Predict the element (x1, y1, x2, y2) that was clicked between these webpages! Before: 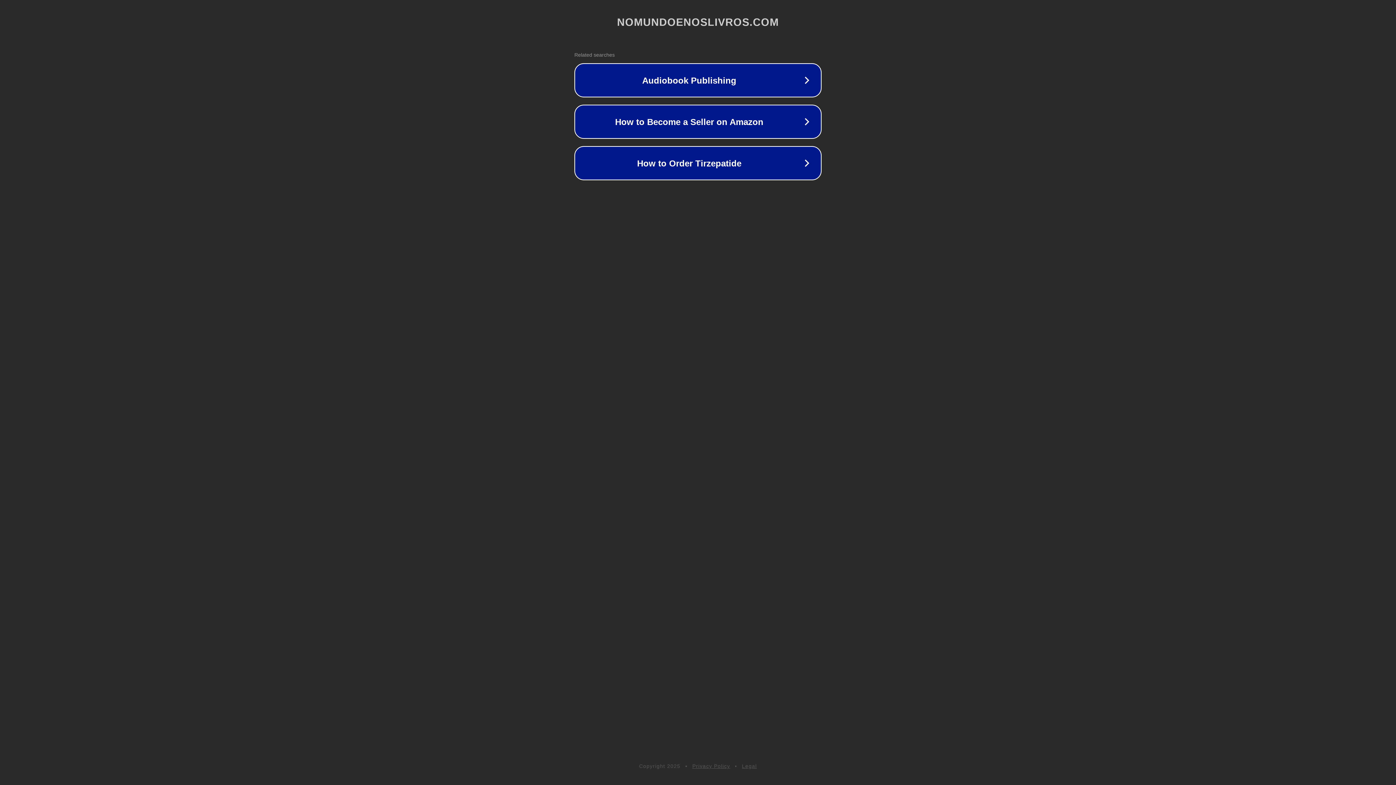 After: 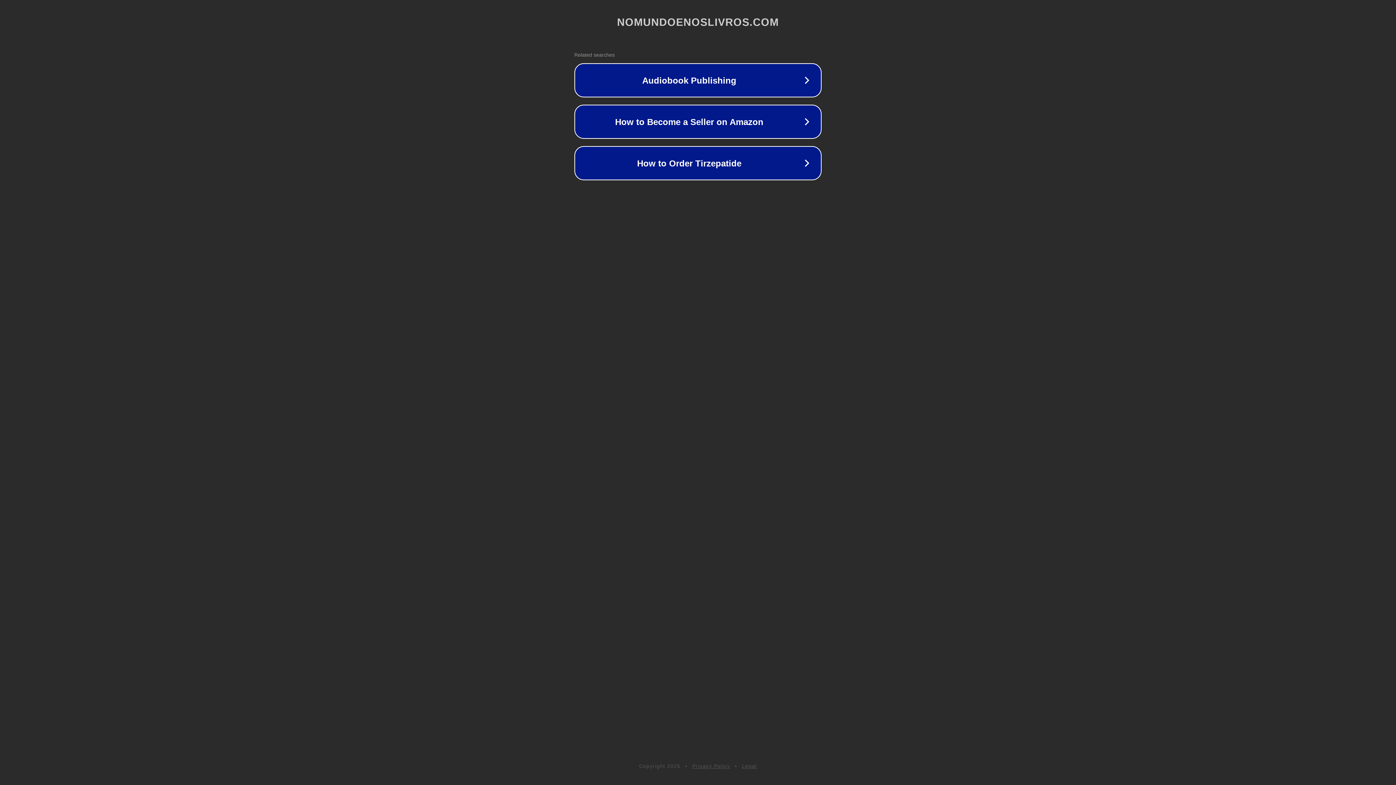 Action: bbox: (692, 763, 730, 769) label: Privacy Policy